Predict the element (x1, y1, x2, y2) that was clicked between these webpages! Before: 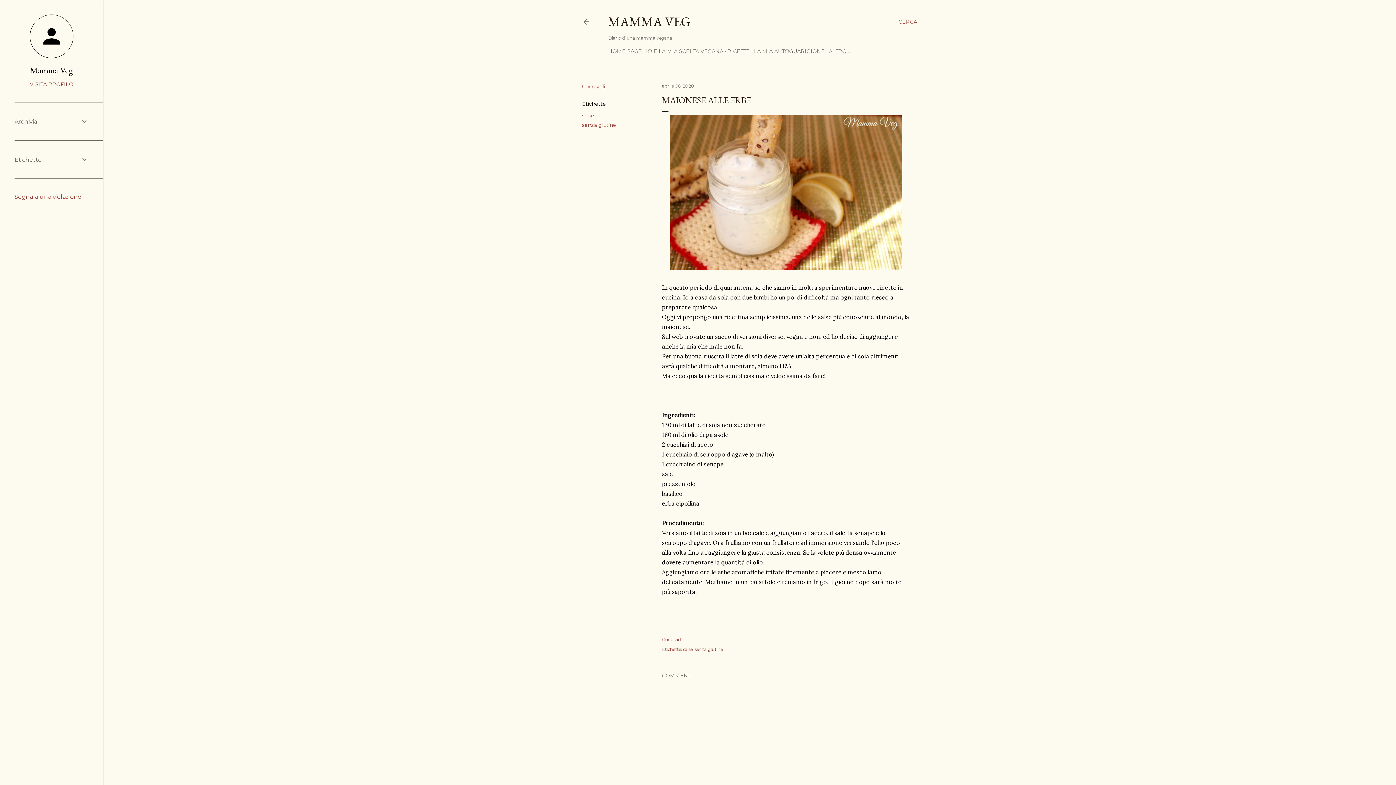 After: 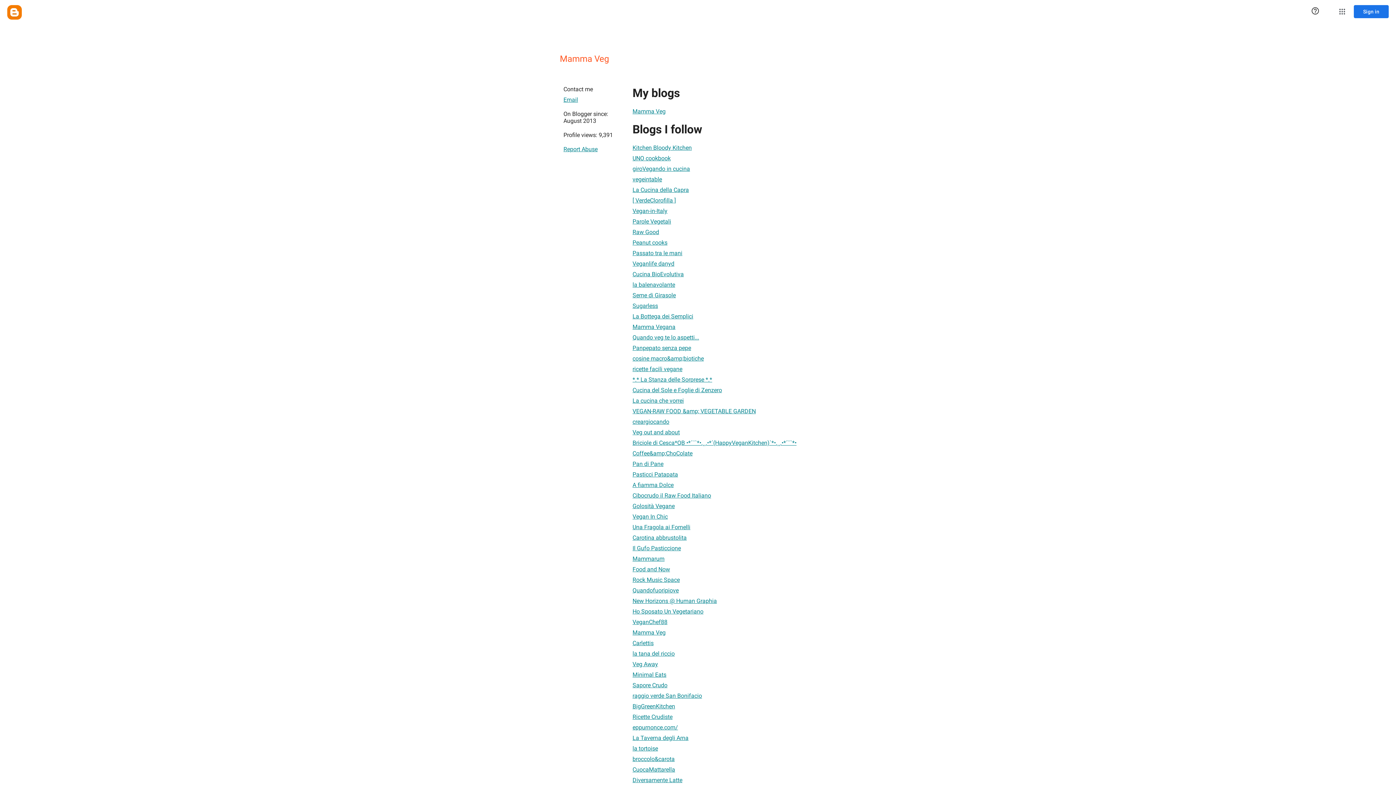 Action: bbox: (29, 53, 73, 59)